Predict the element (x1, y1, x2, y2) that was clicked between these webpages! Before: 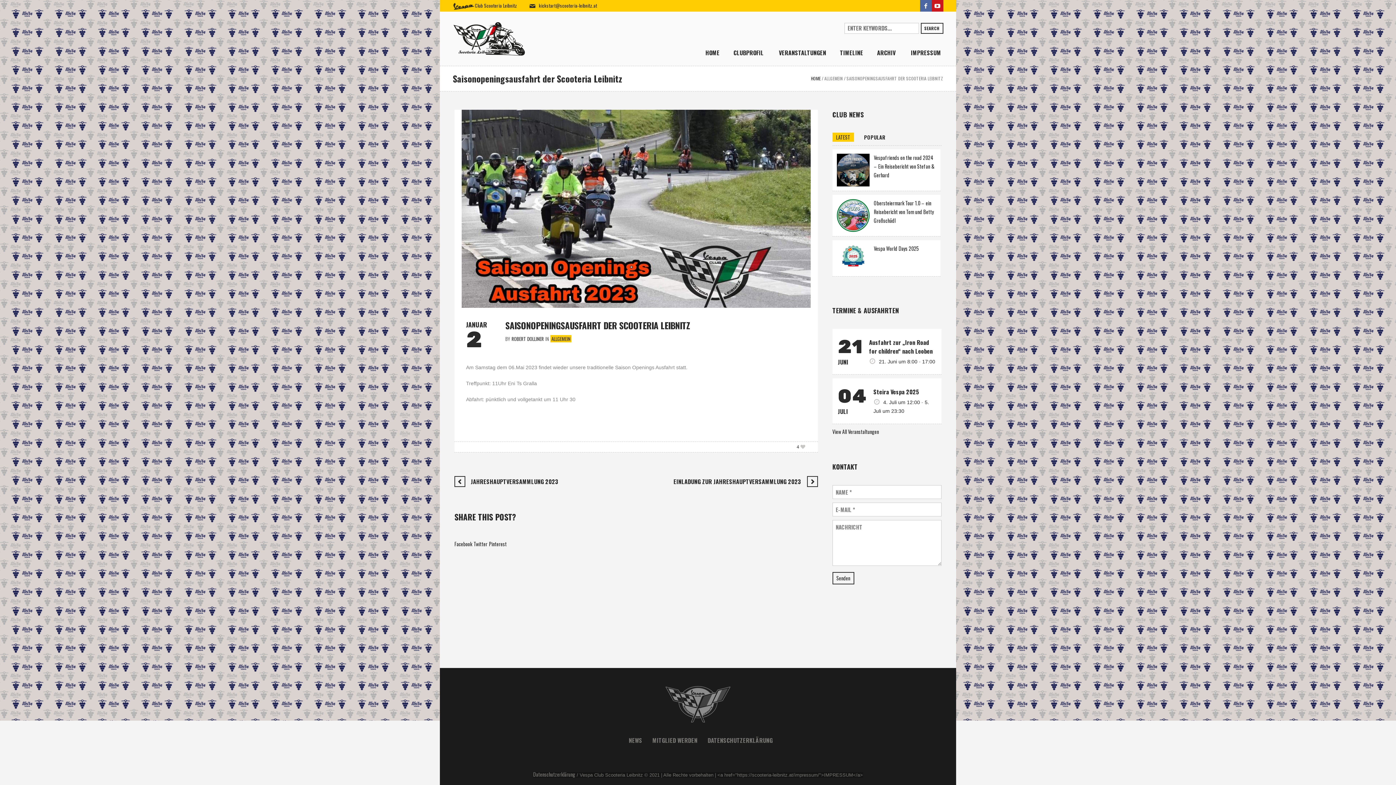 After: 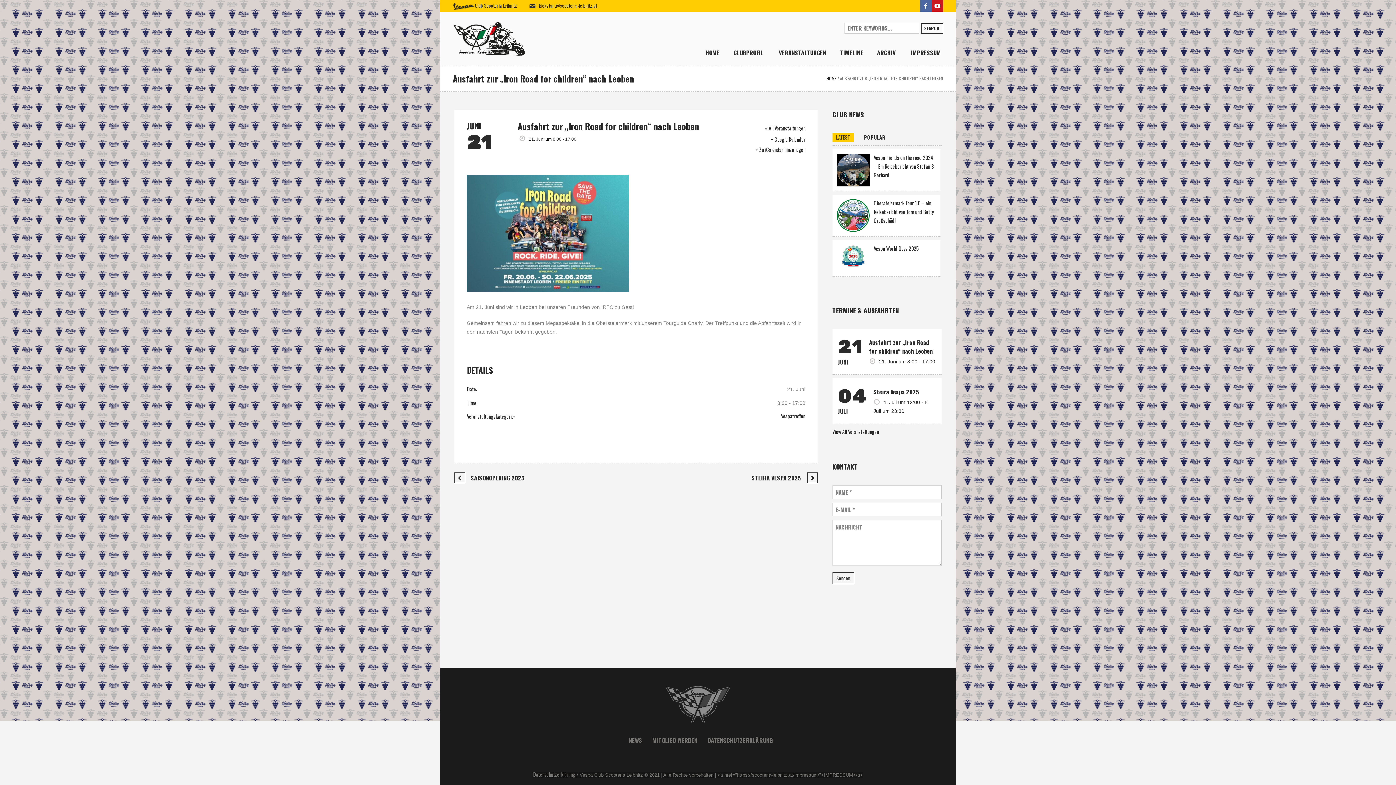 Action: bbox: (869, 338, 932, 355) label: Ausfahrt zur „Iron Road for children“ nach Leoben